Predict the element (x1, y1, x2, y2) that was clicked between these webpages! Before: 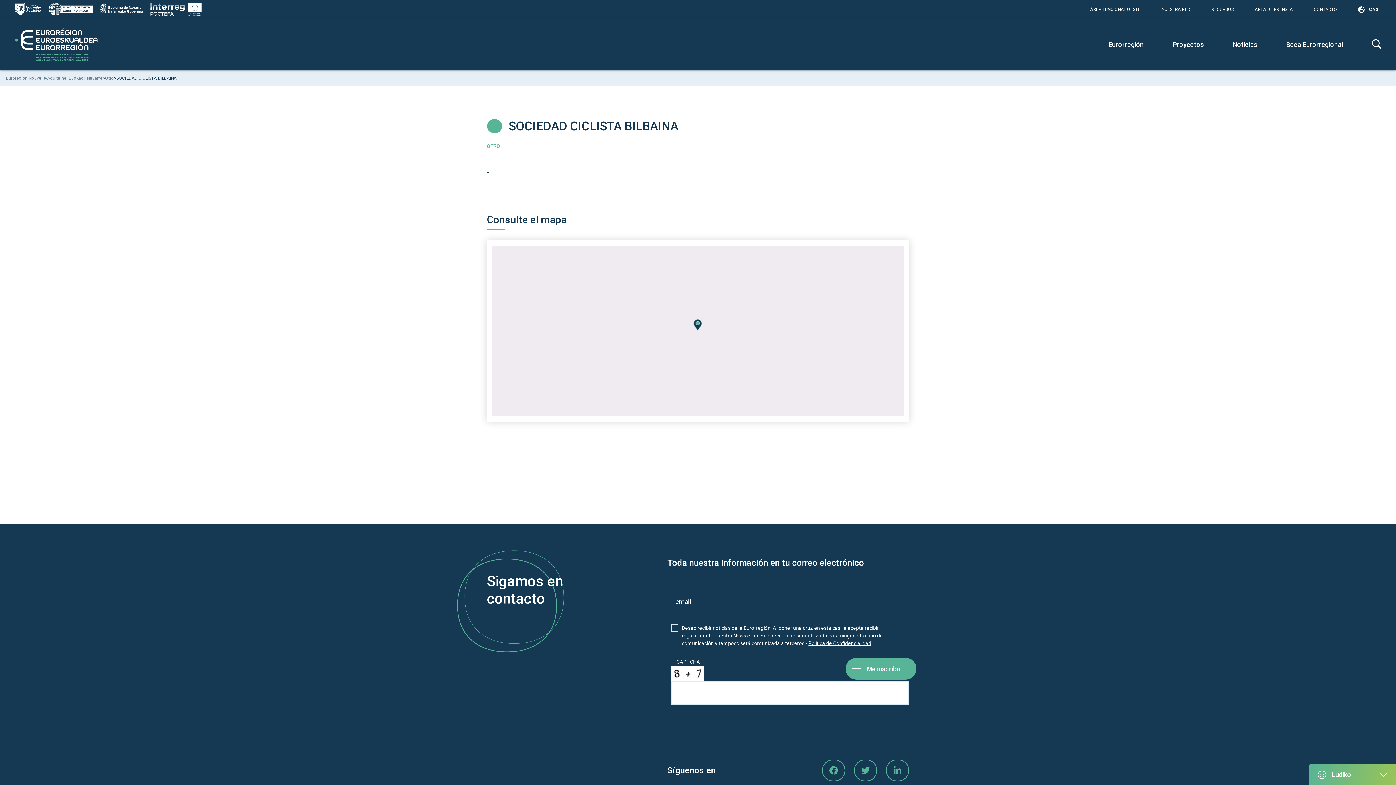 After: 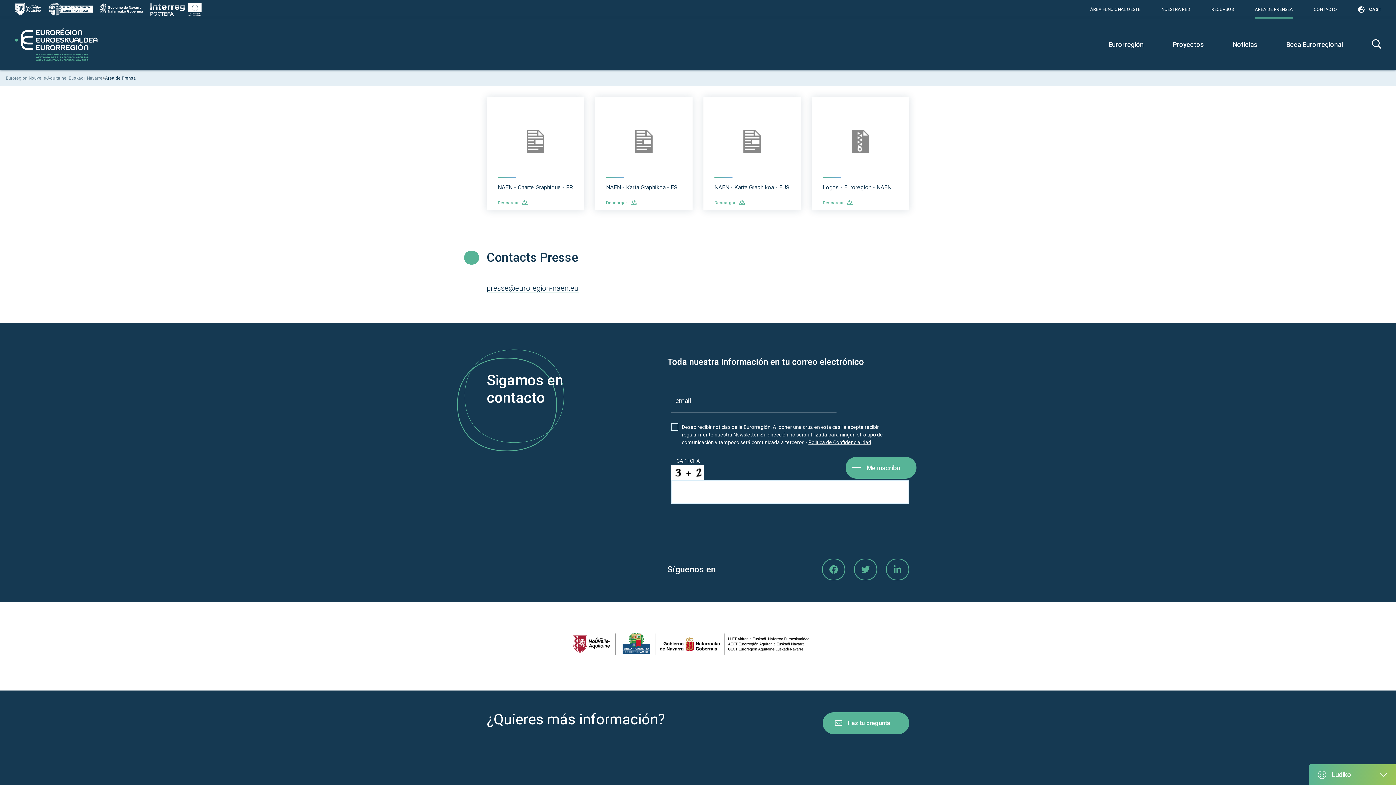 Action: label: AREA DE PRENSEA bbox: (1255, 0, 1293, 18)